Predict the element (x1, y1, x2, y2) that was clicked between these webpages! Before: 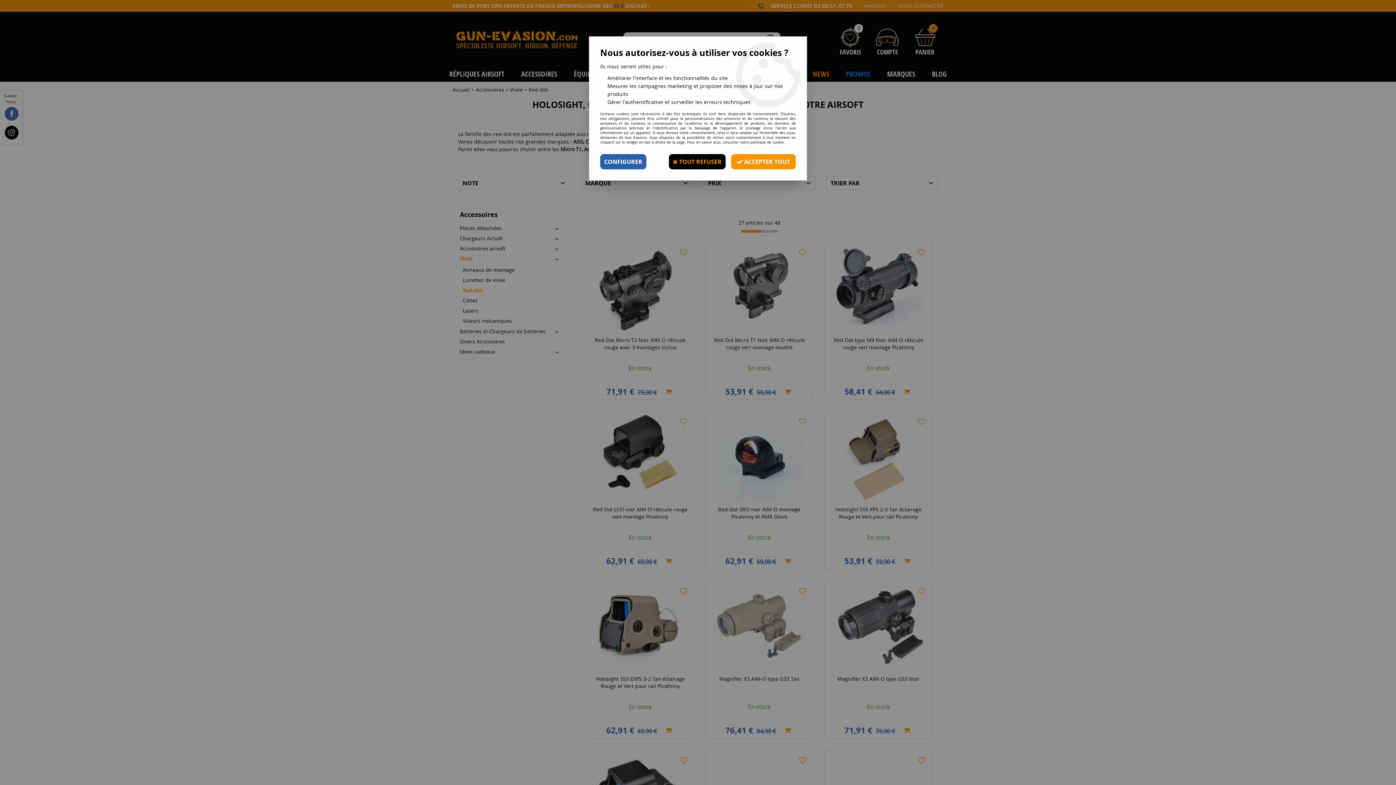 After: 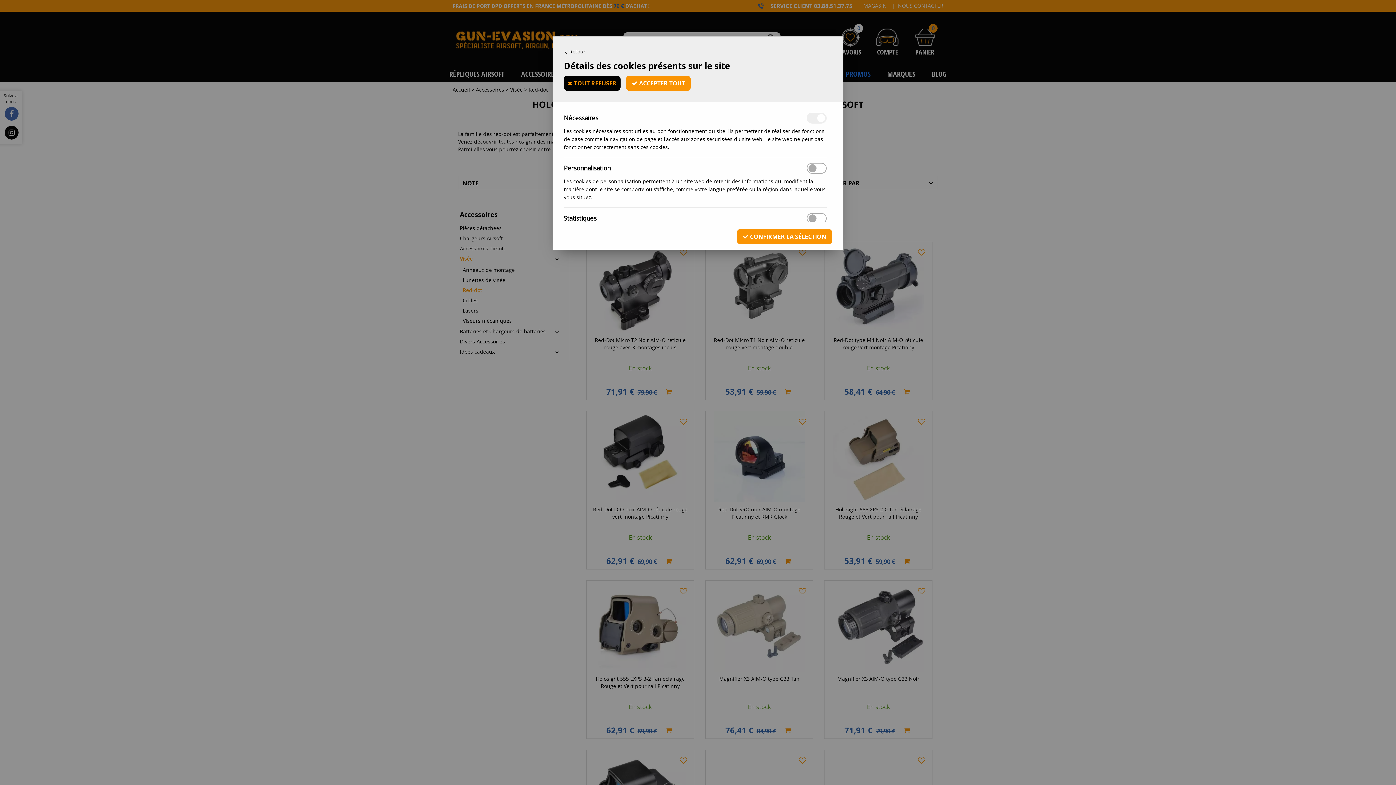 Action: bbox: (600, 154, 646, 169) label: CONFIGURER